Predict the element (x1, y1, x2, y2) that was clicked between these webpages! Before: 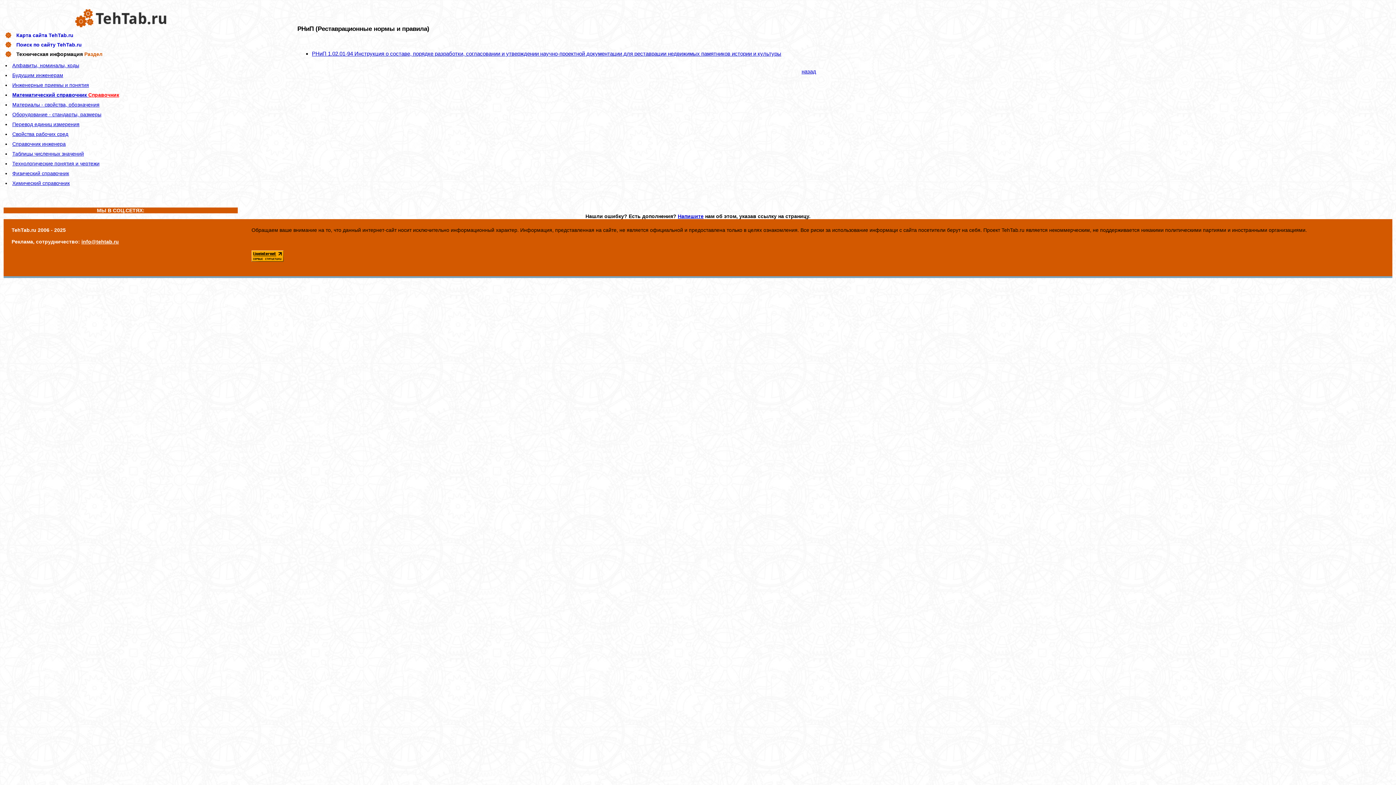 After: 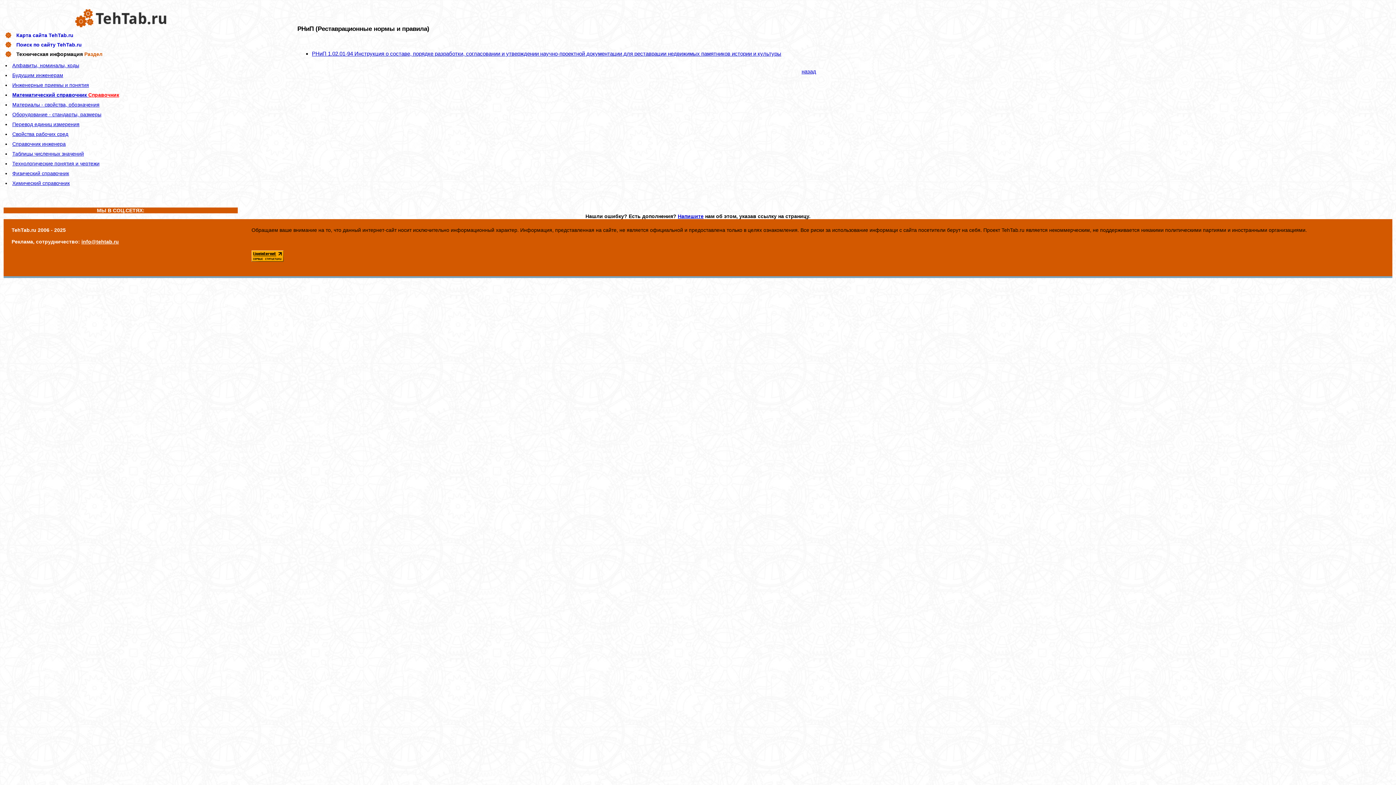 Action: label: info@tehtab.ru bbox: (81, 238, 118, 244)